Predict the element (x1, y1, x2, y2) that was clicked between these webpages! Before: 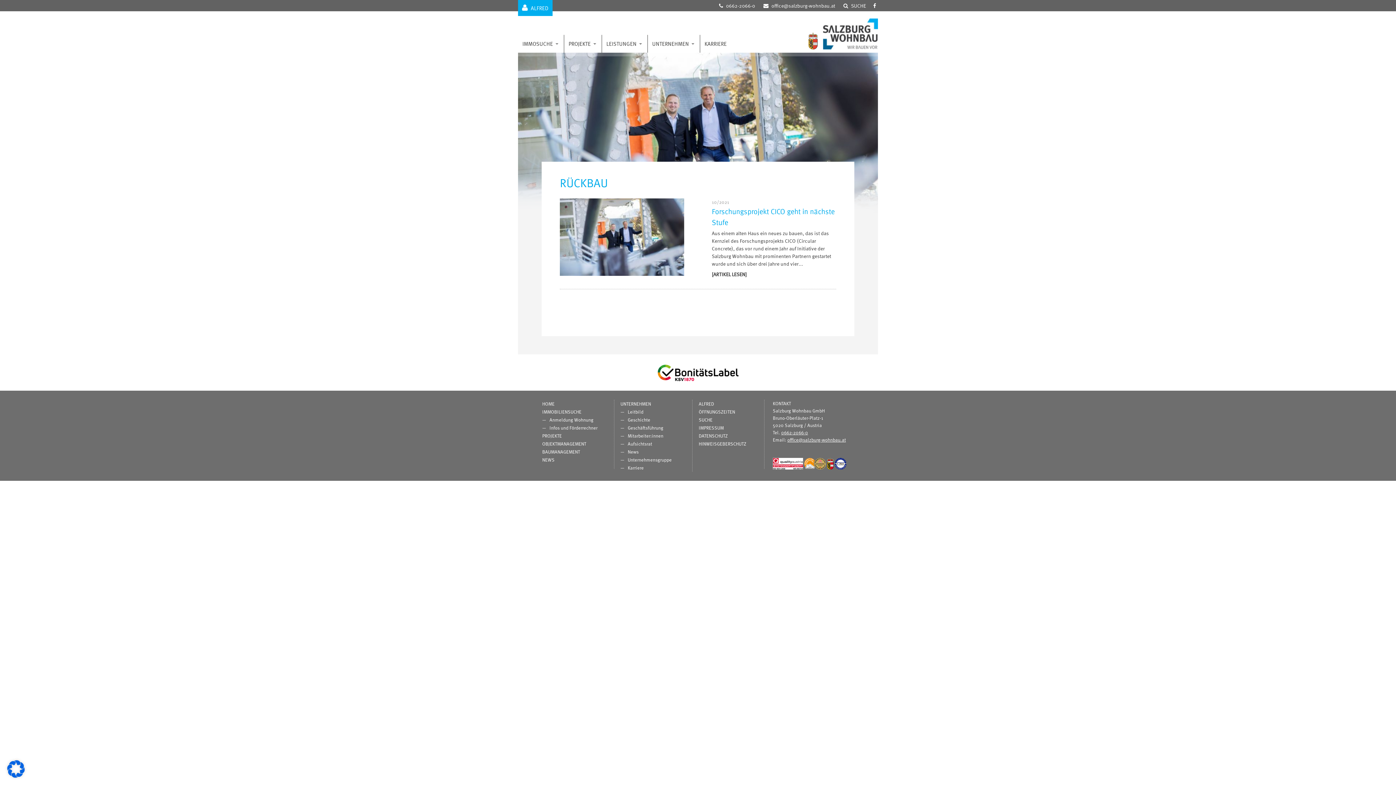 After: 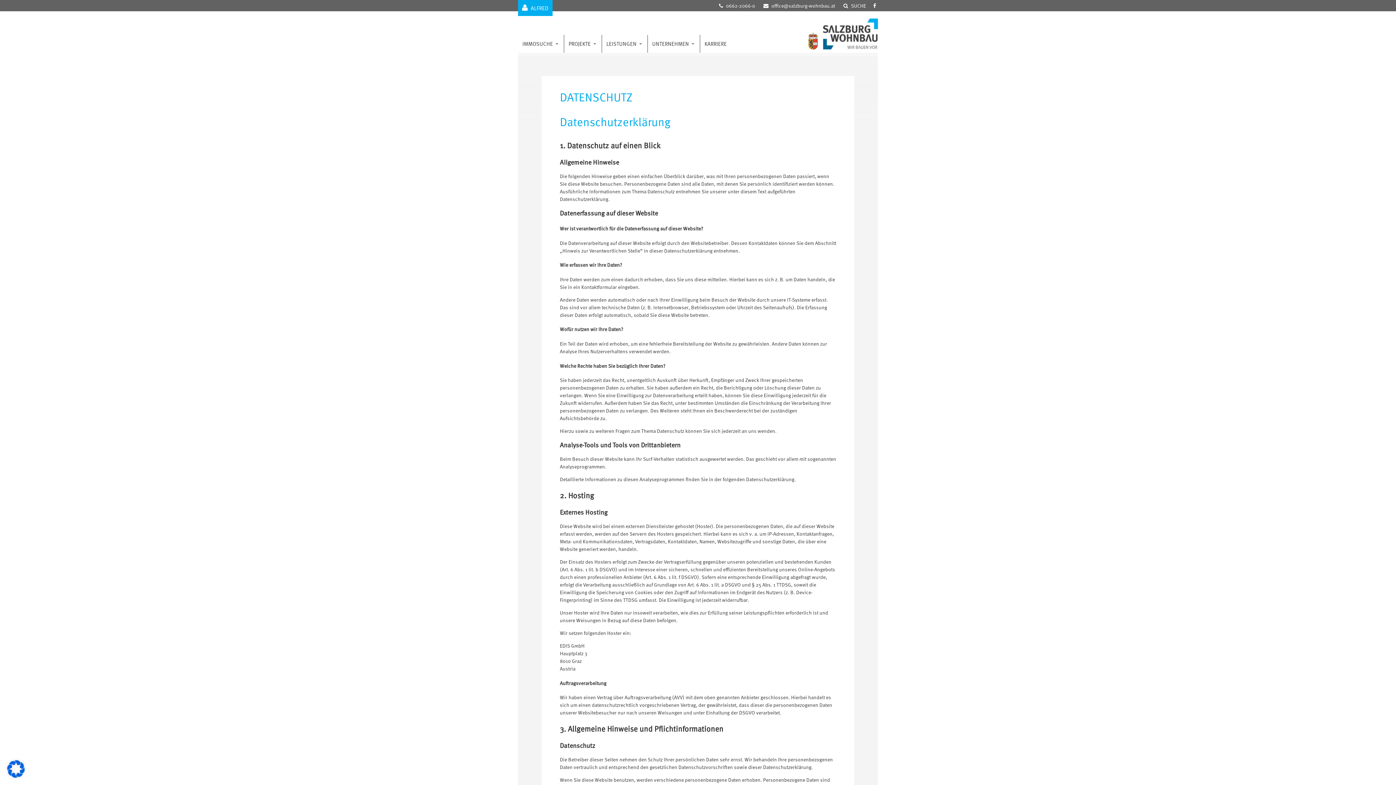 Action: label: DATENSCHUTZ bbox: (698, 432, 727, 440)